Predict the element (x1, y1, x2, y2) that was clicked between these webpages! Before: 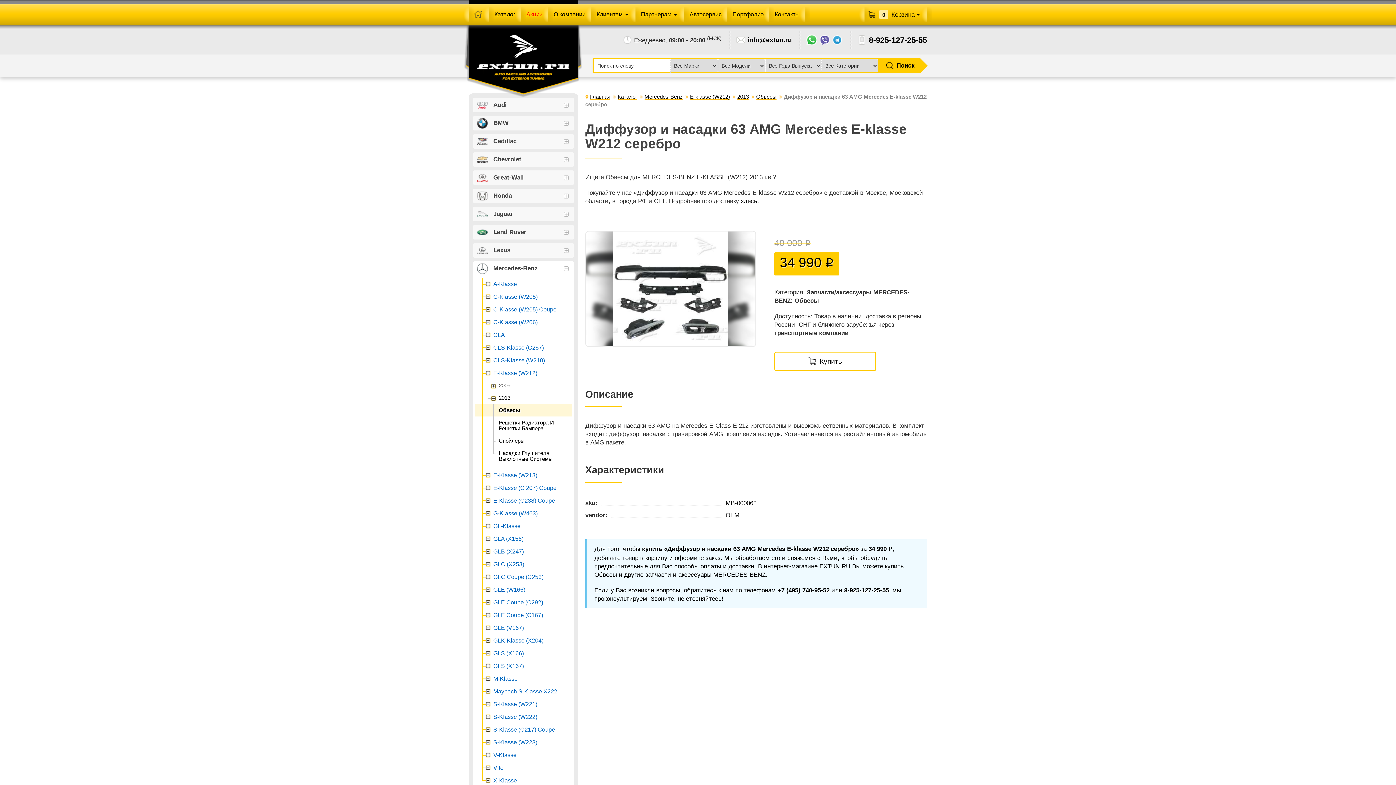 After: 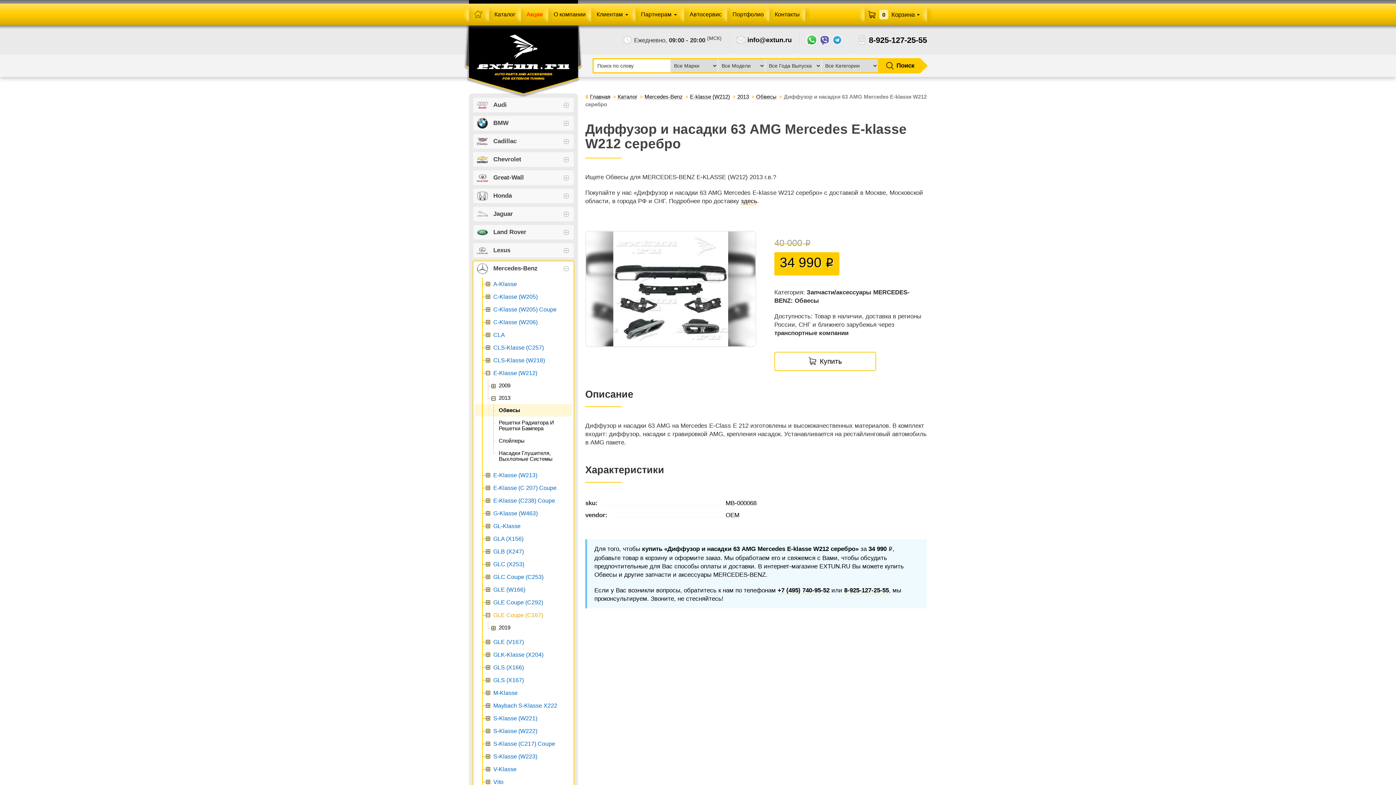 Action: label: GLE Coupe (C167) bbox: (493, 609, 570, 621)